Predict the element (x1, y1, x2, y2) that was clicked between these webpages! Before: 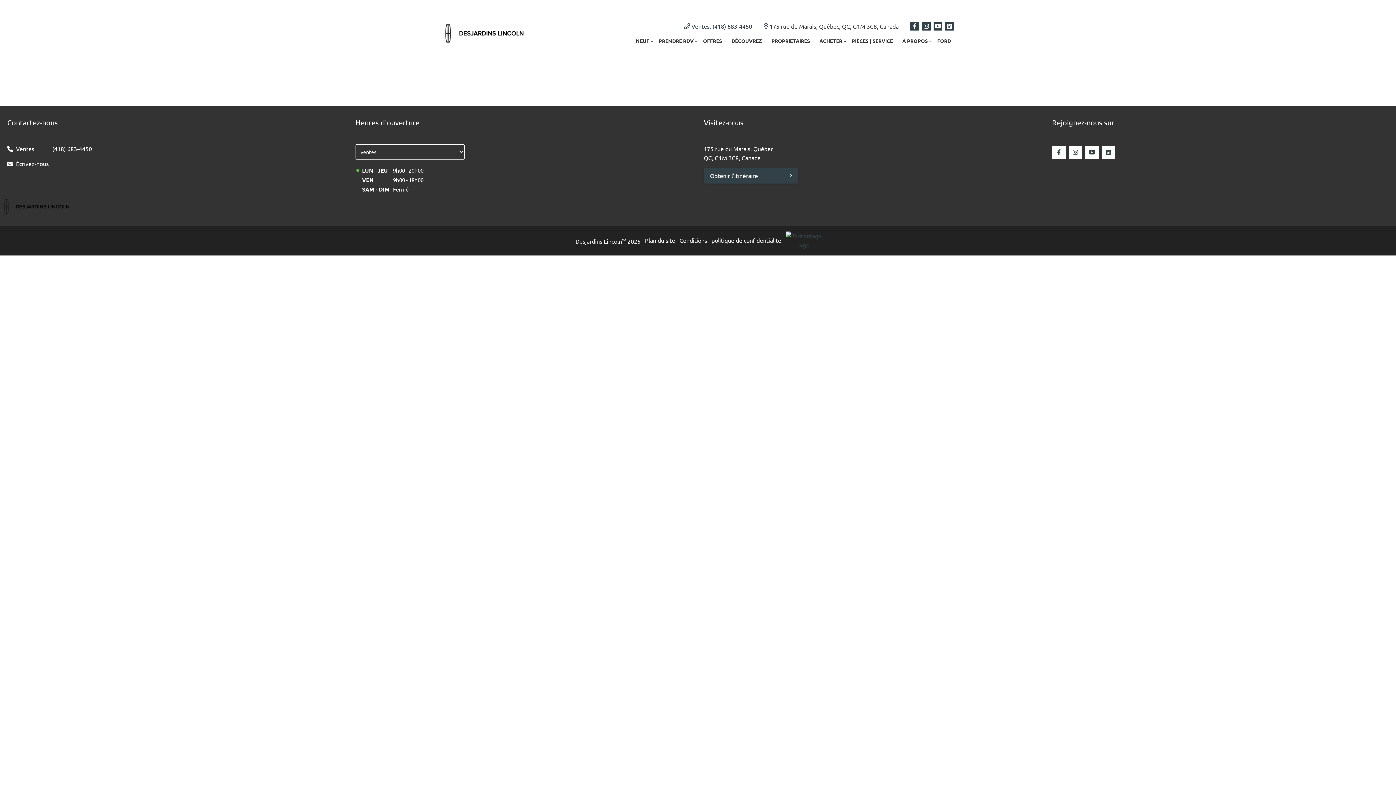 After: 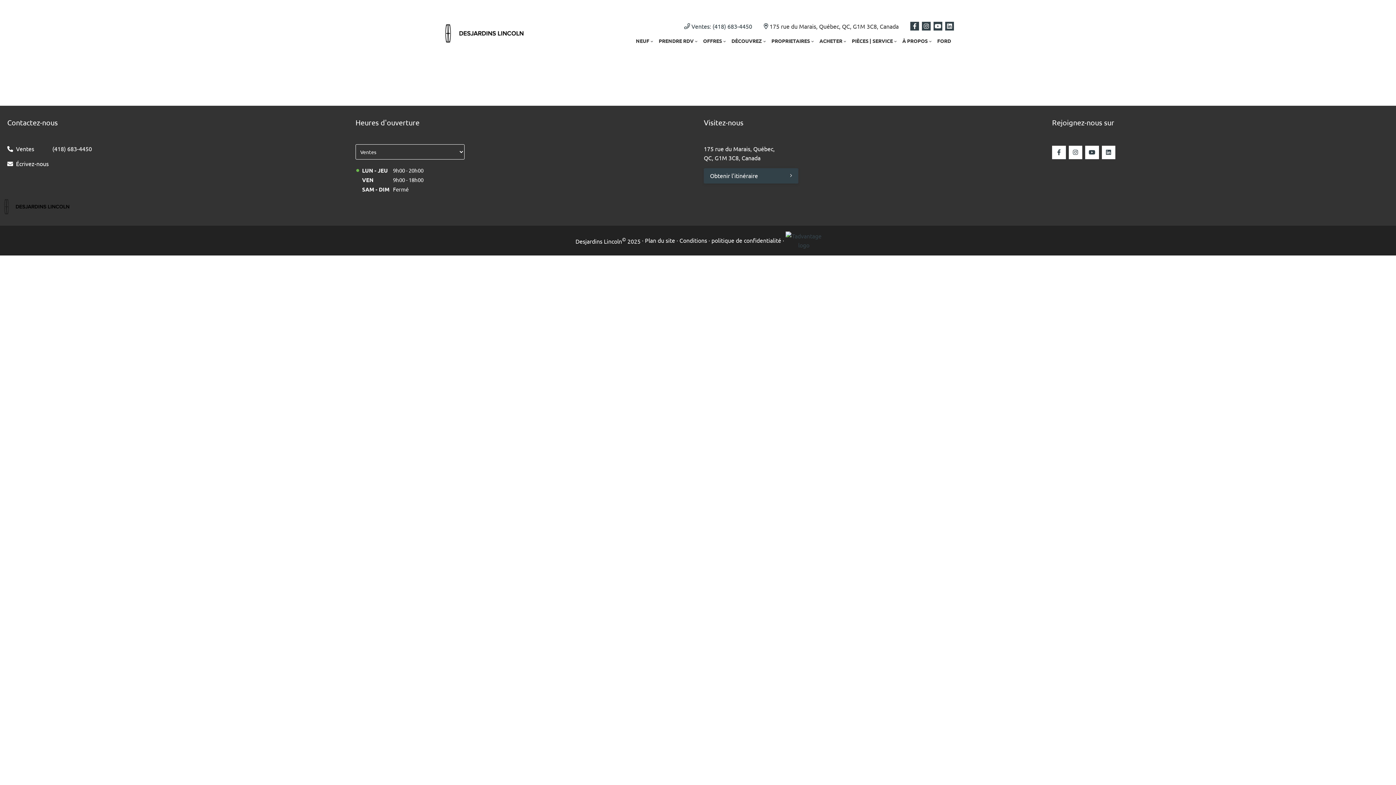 Action: bbox: (1068, 145, 1082, 159) label: Instagram